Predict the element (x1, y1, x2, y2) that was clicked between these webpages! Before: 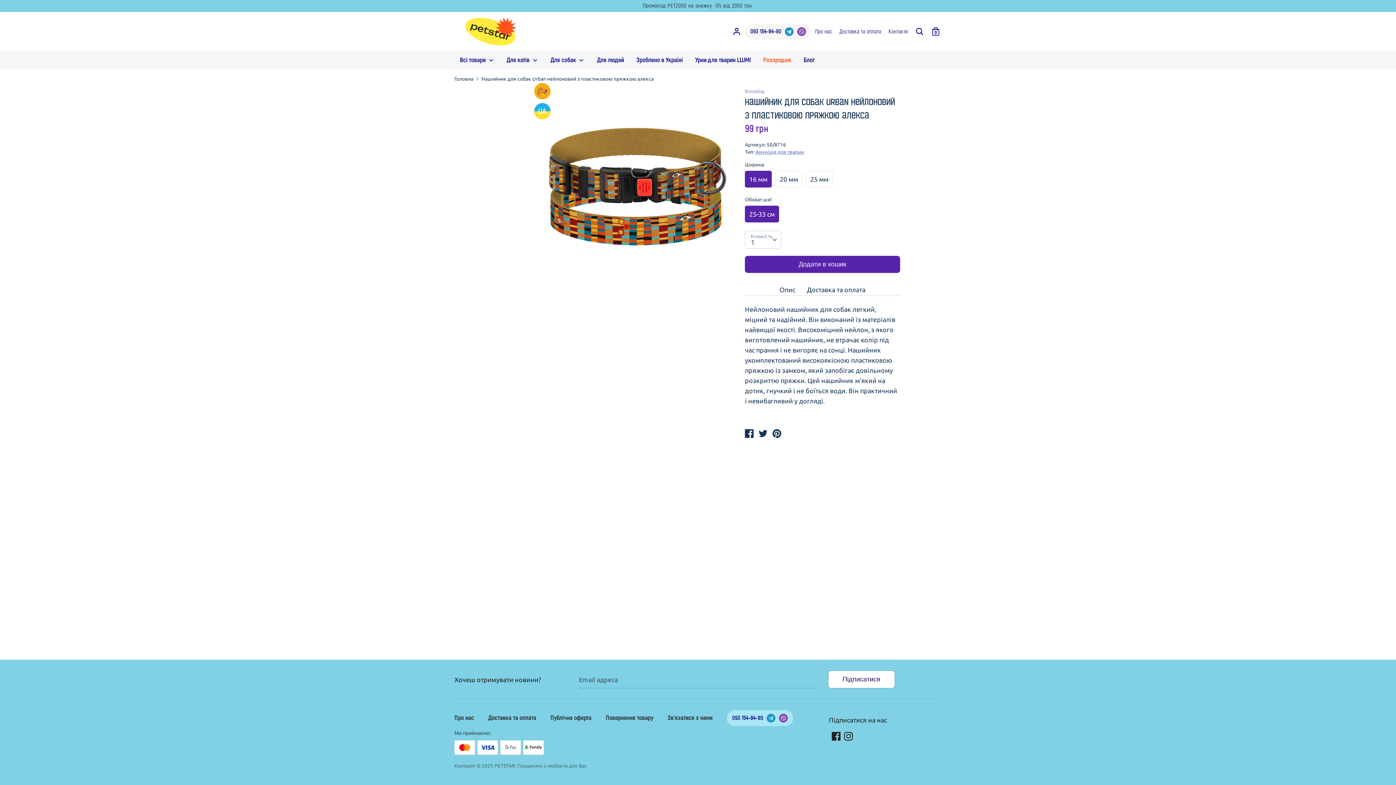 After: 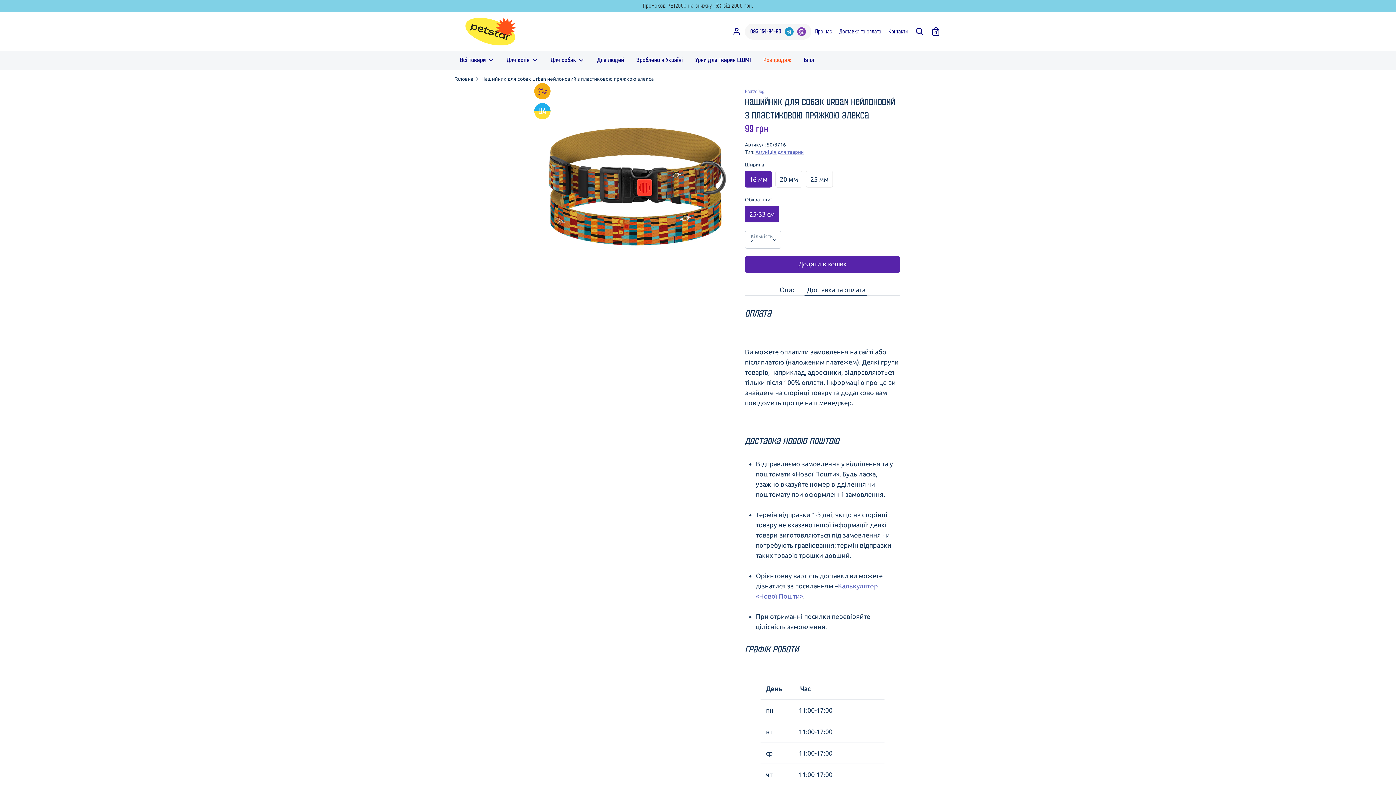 Action: label: Доставка та оплата bbox: (804, 284, 867, 296)